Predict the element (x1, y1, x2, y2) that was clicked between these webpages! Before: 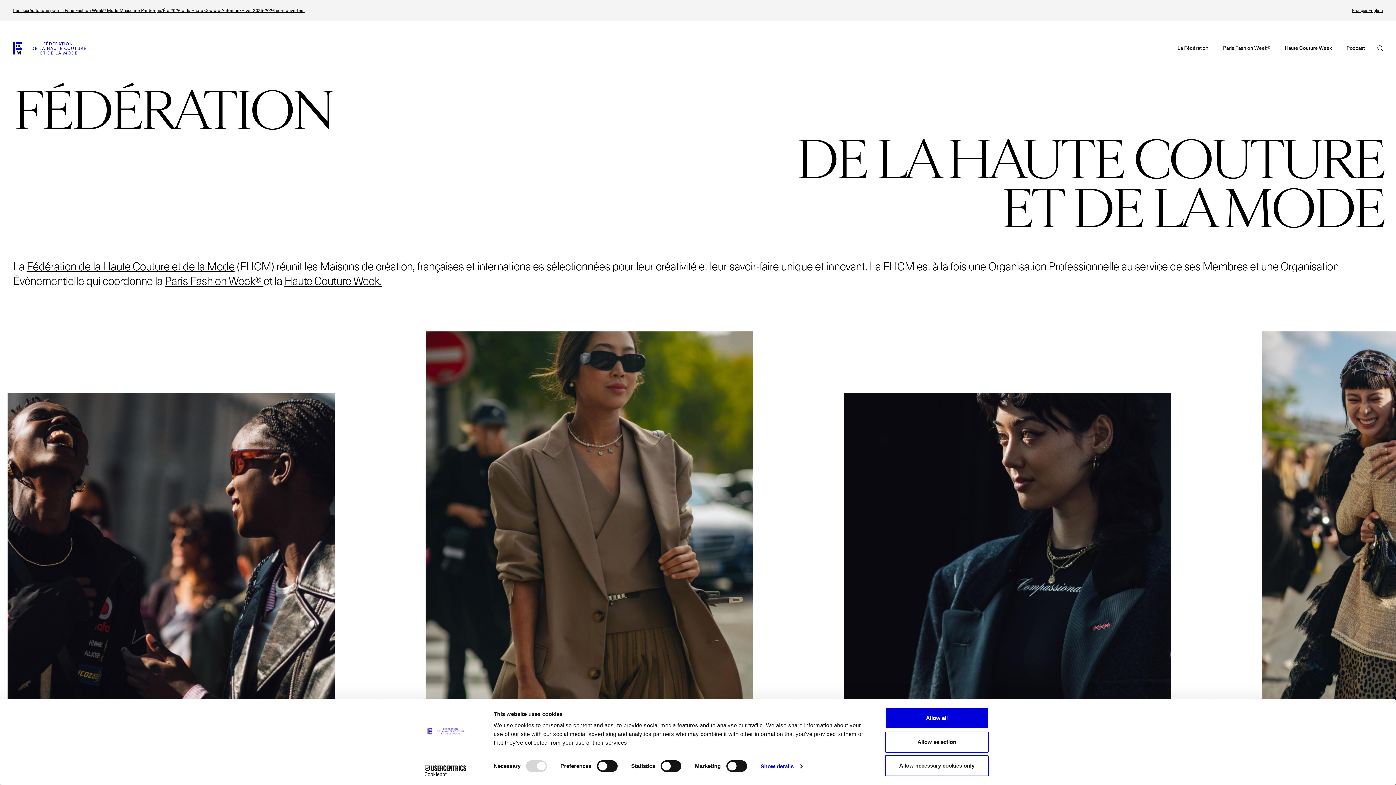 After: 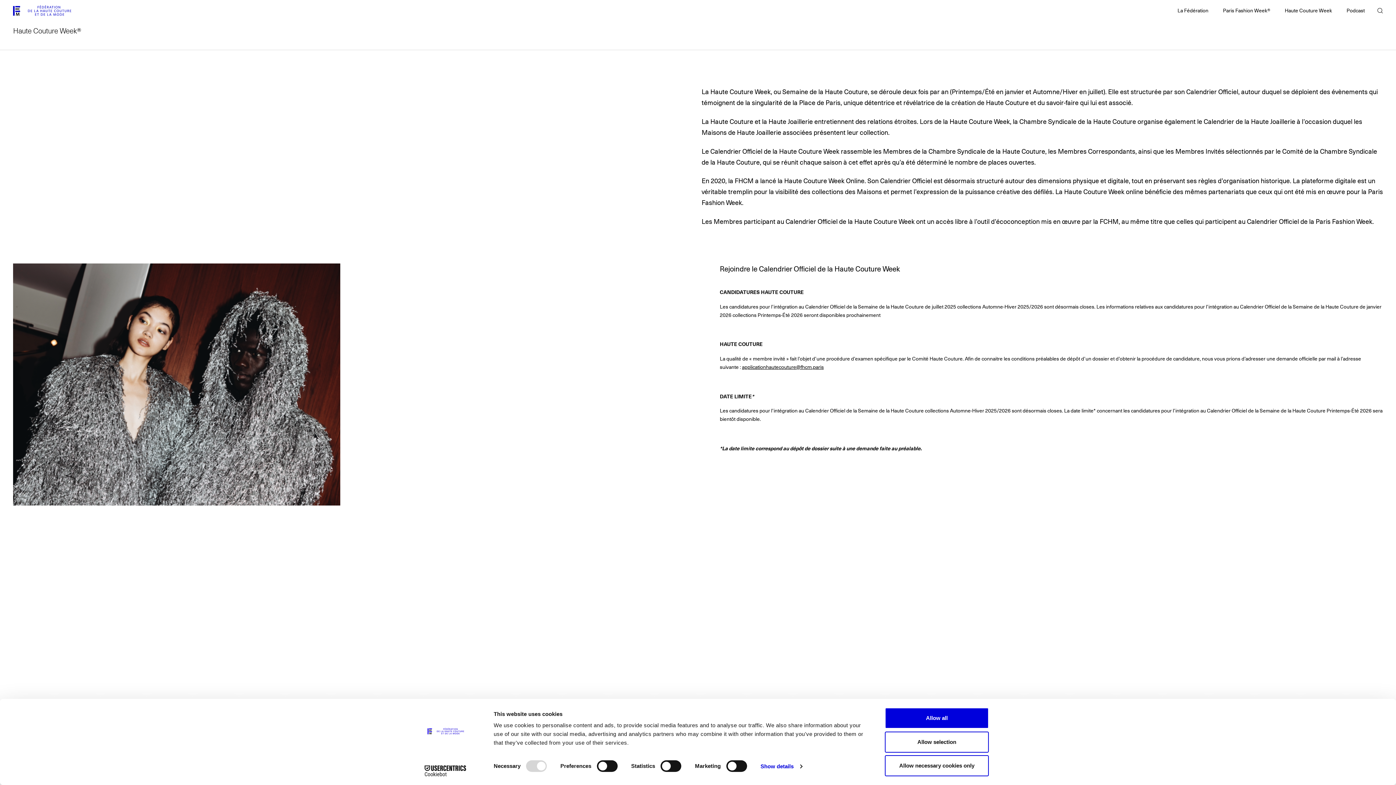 Action: bbox: (284, 272, 381, 288) label: Haute Couture Week.